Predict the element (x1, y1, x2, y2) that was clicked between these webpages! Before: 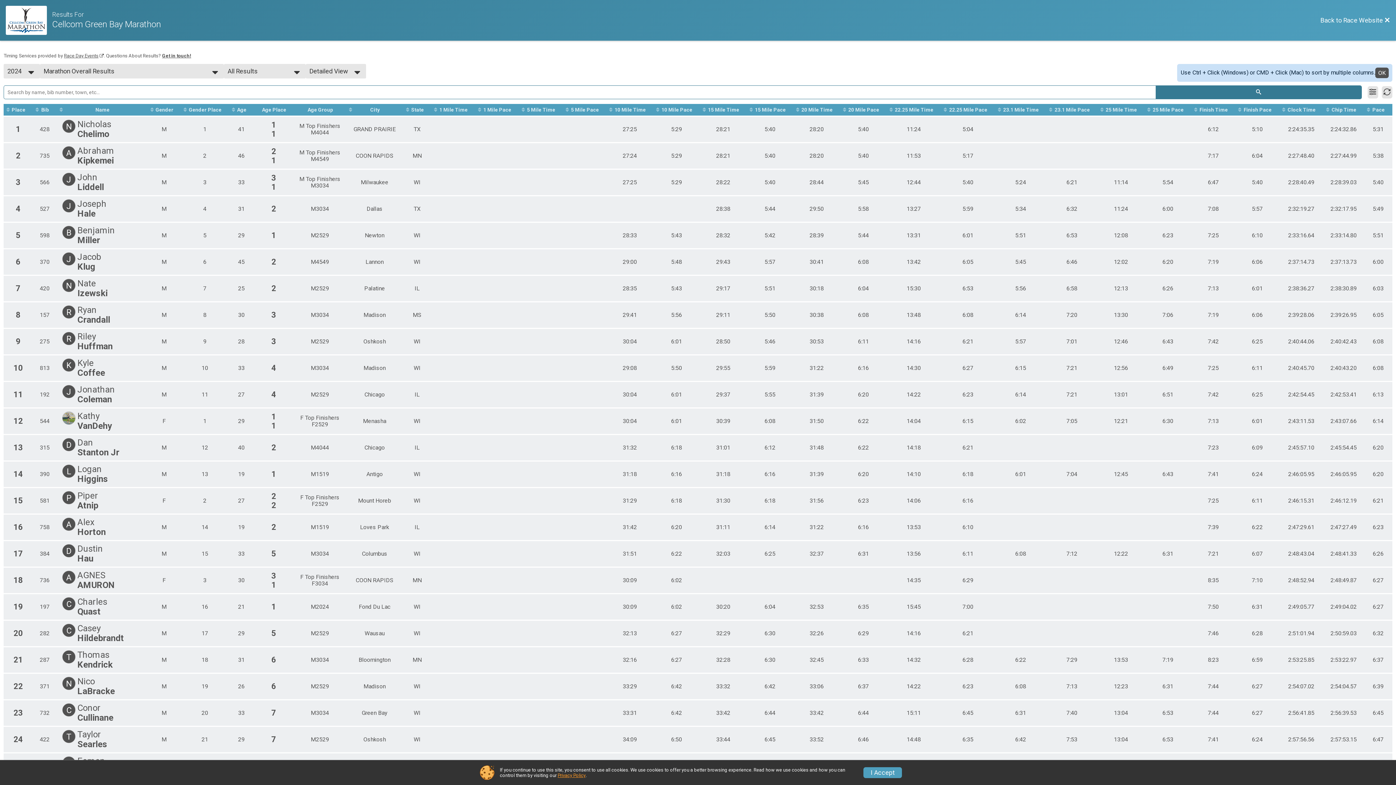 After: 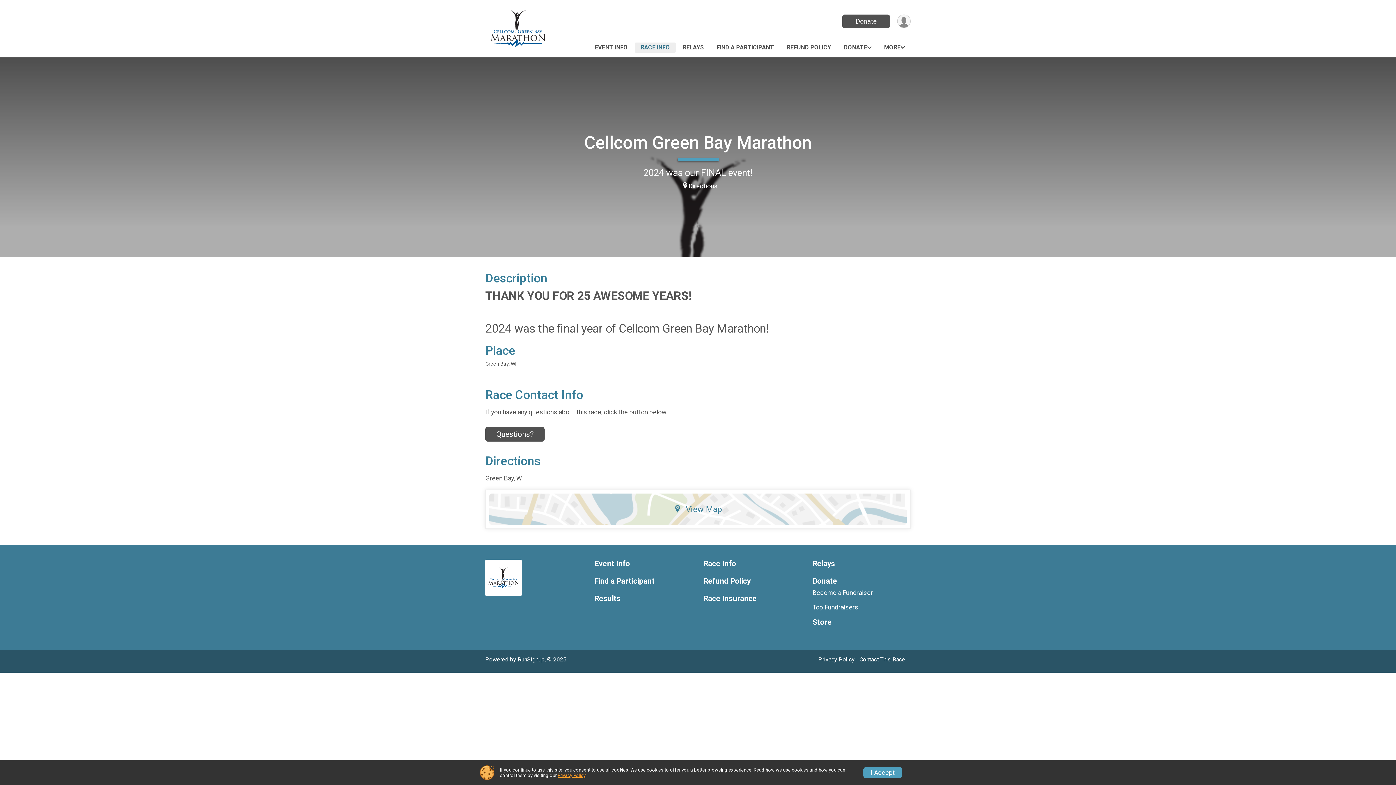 Action: bbox: (5, 5, 52, 34) label: Race Website